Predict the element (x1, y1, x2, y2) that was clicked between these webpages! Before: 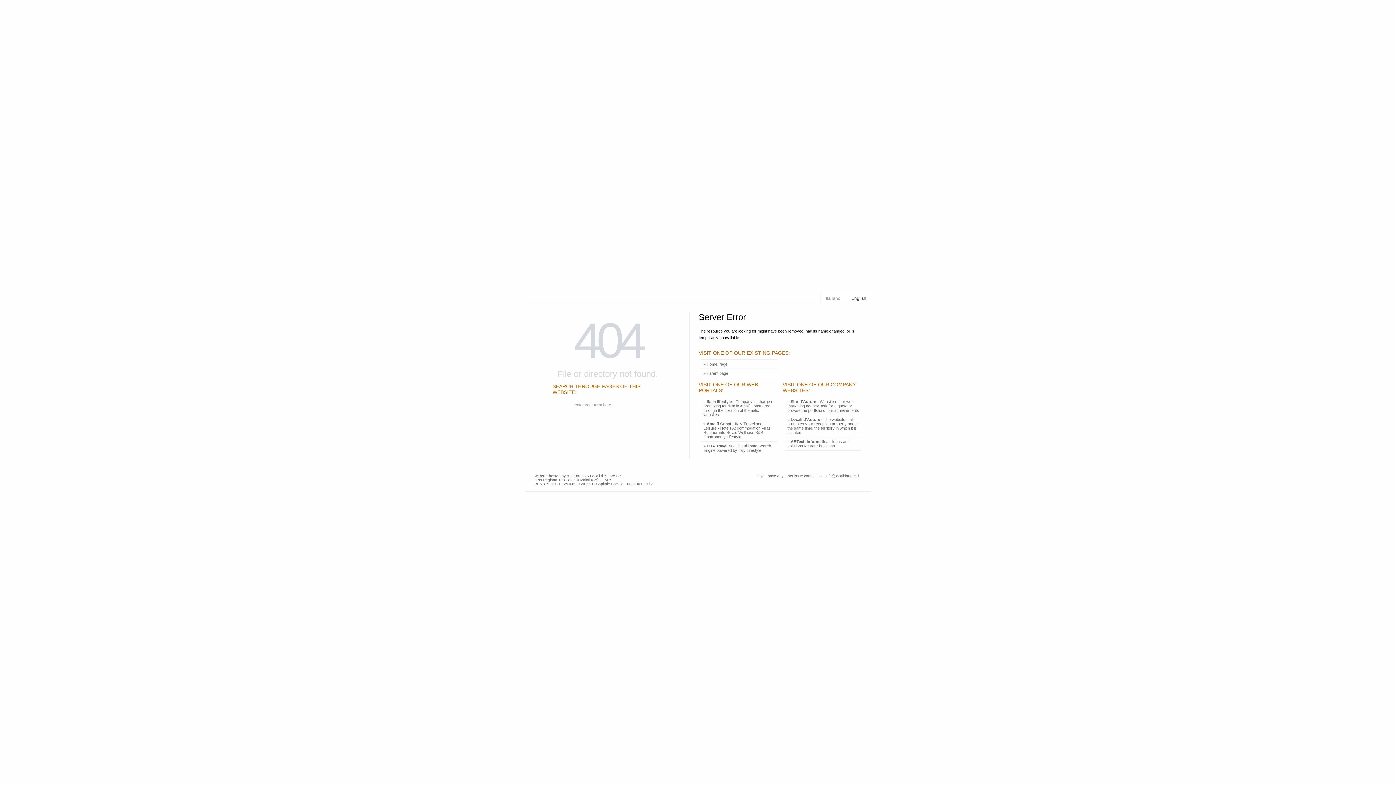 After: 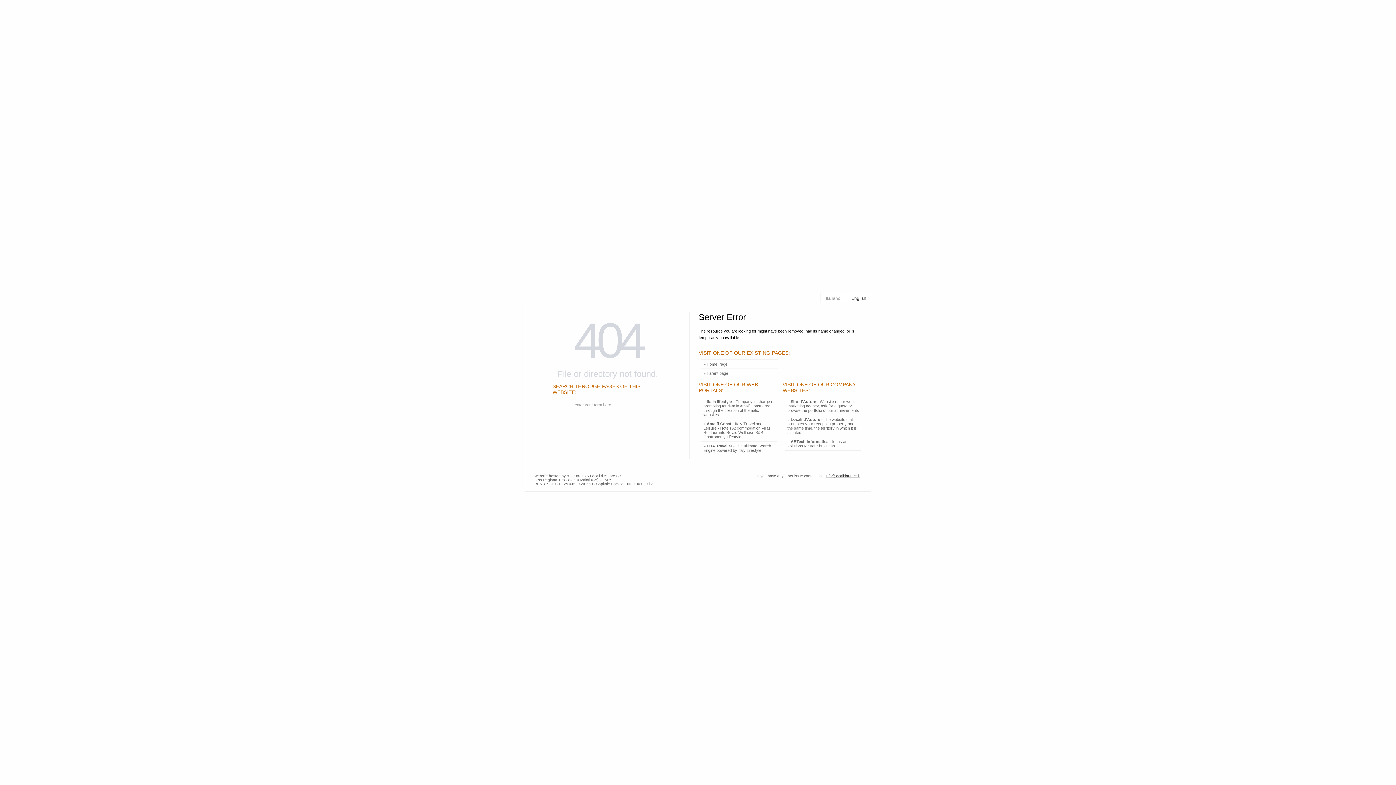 Action: bbox: (825, 474, 860, 478) label: info@localidautore.it